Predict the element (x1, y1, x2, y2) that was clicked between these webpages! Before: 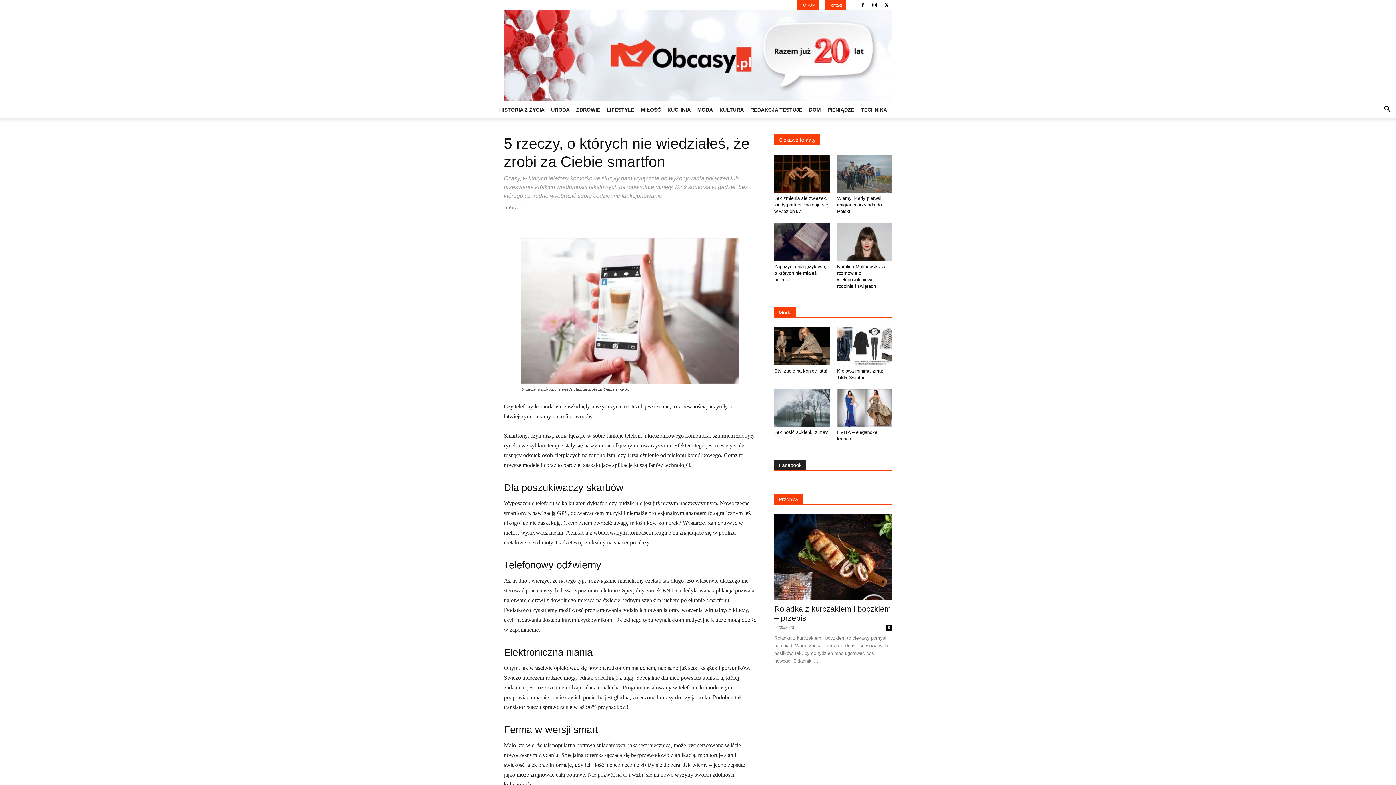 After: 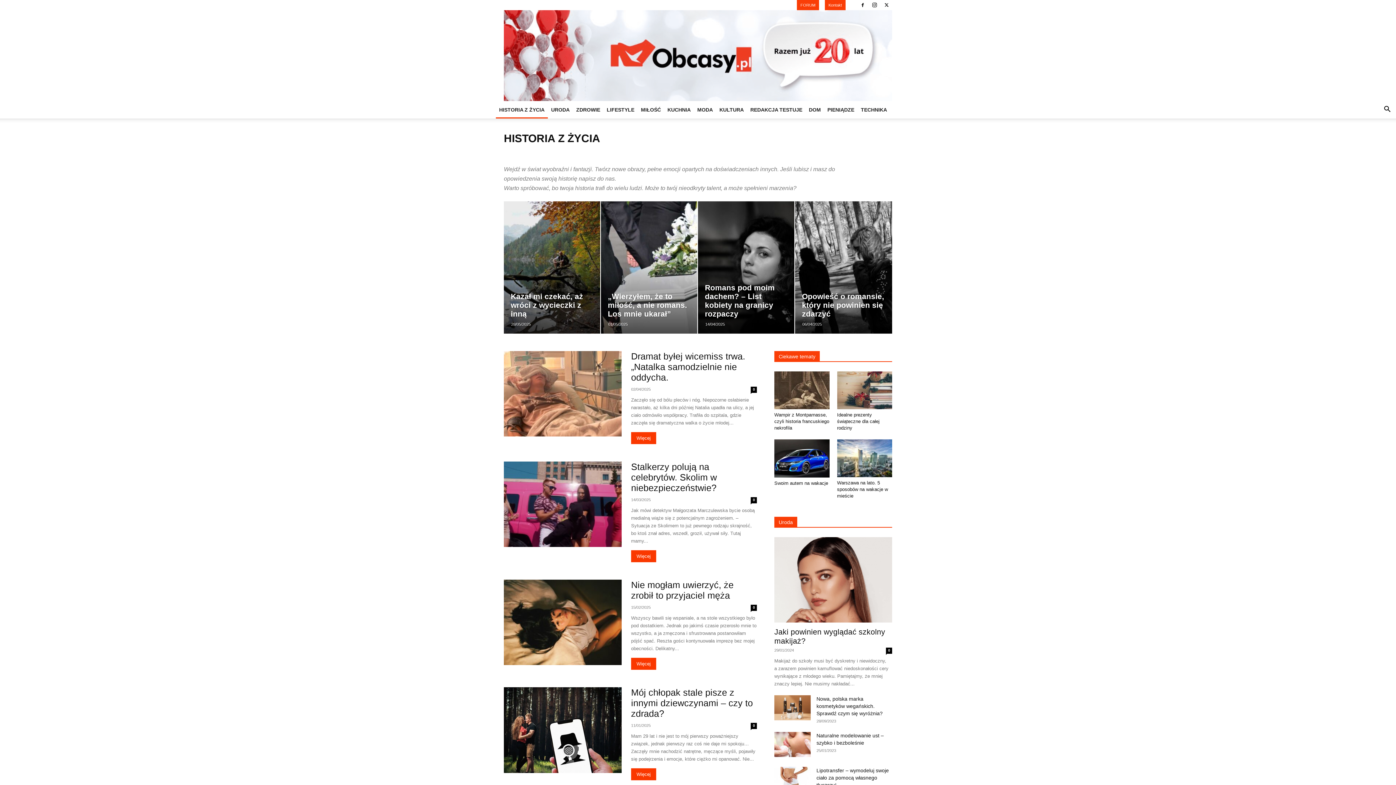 Action: label: HISTORIA Z ŻYCIA bbox: (496, 101, 548, 118)